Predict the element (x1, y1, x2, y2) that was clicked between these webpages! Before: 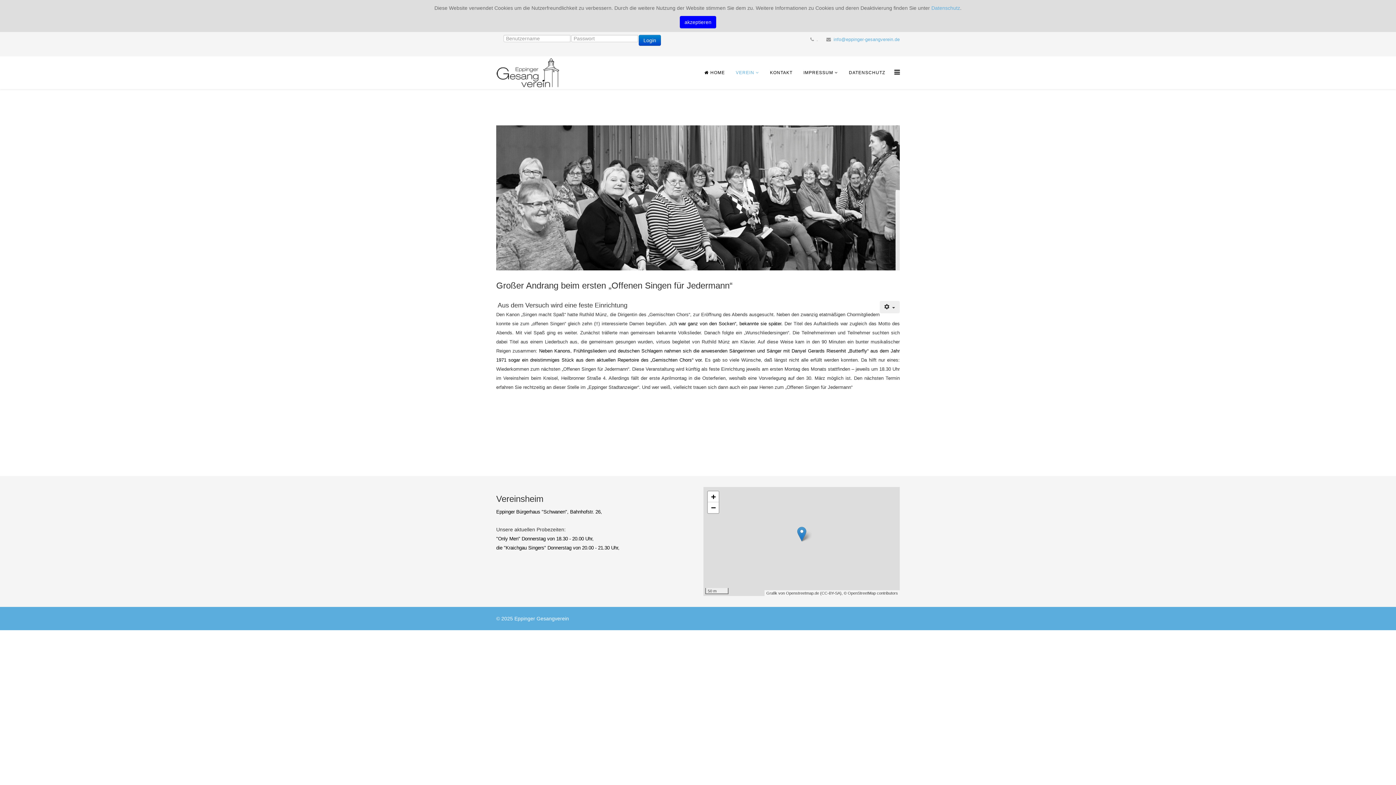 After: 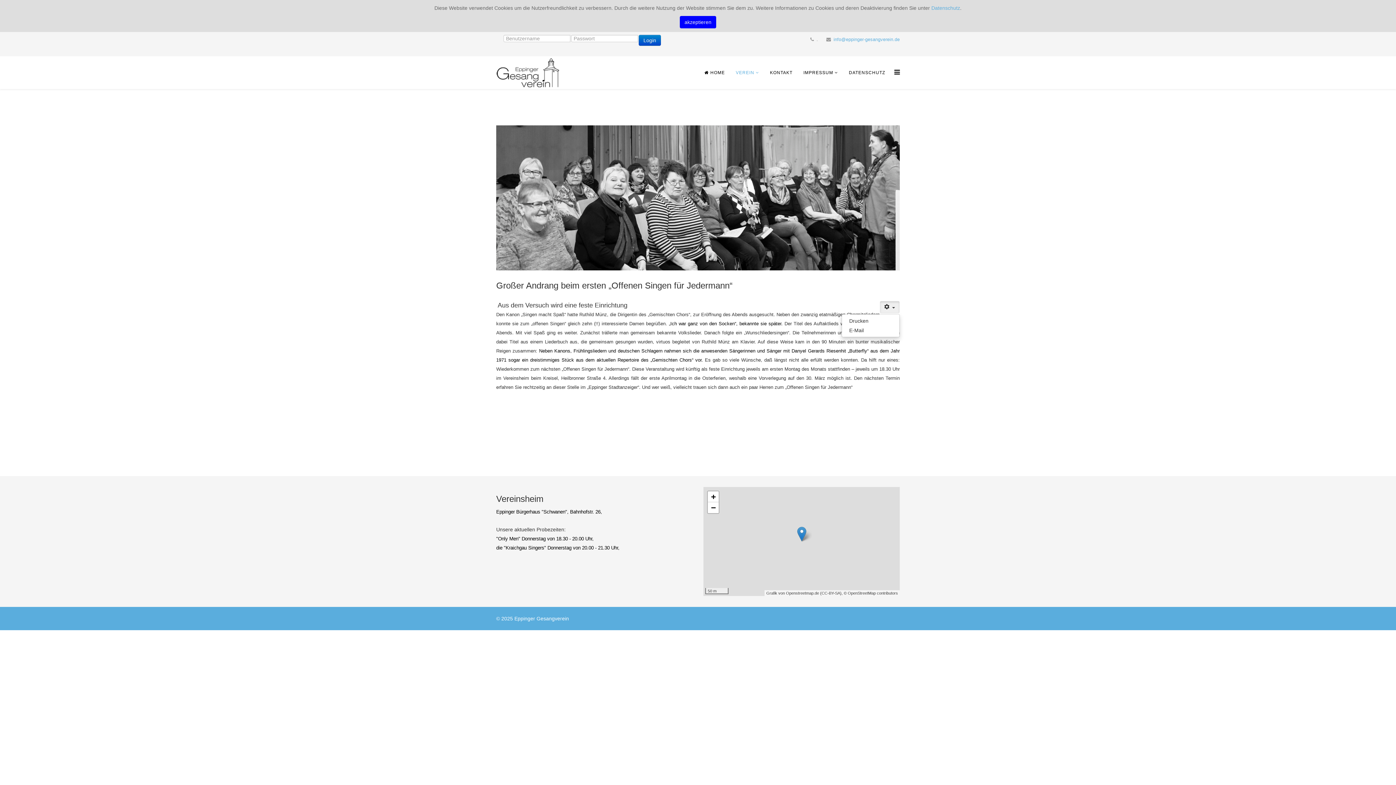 Action: label: Benutzerwerkzeuge bbox: (879, 301, 900, 313)